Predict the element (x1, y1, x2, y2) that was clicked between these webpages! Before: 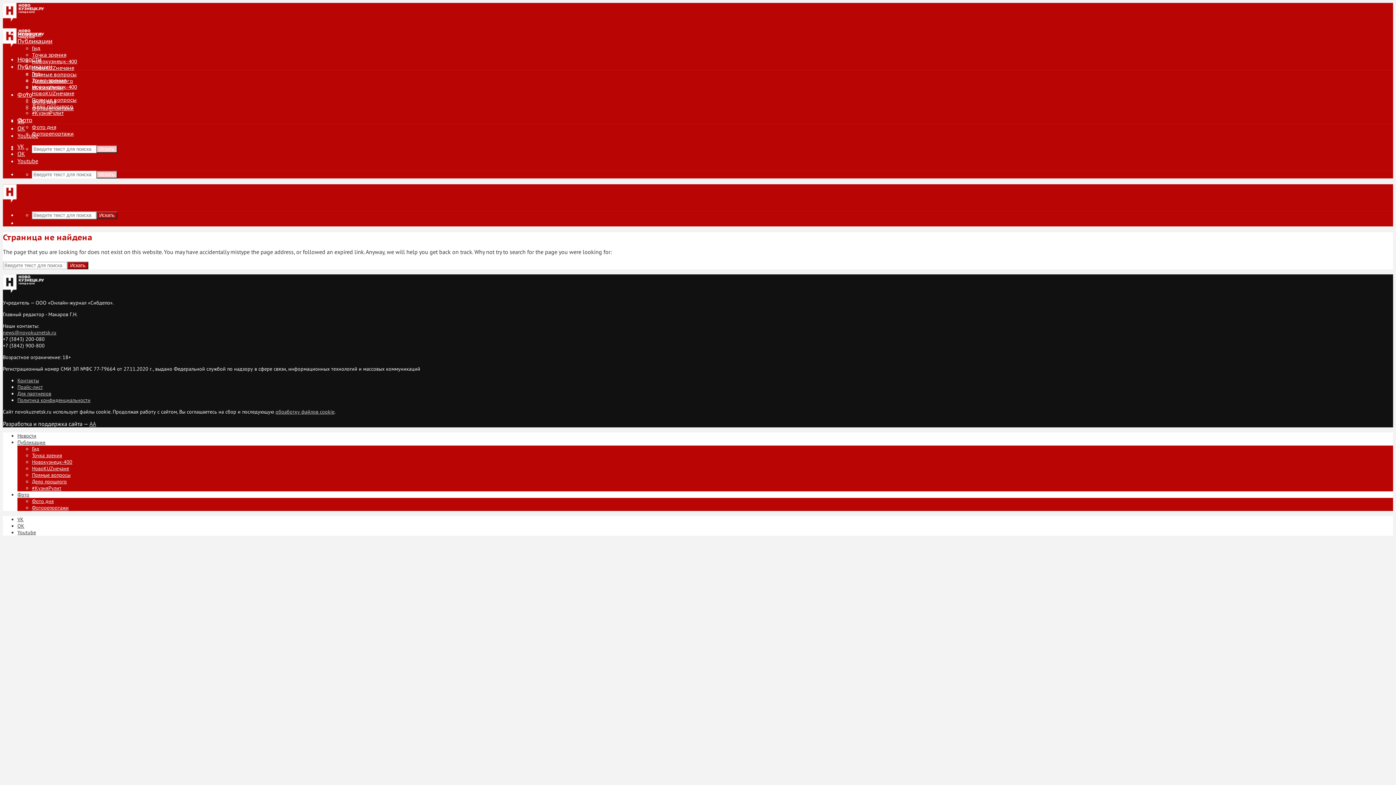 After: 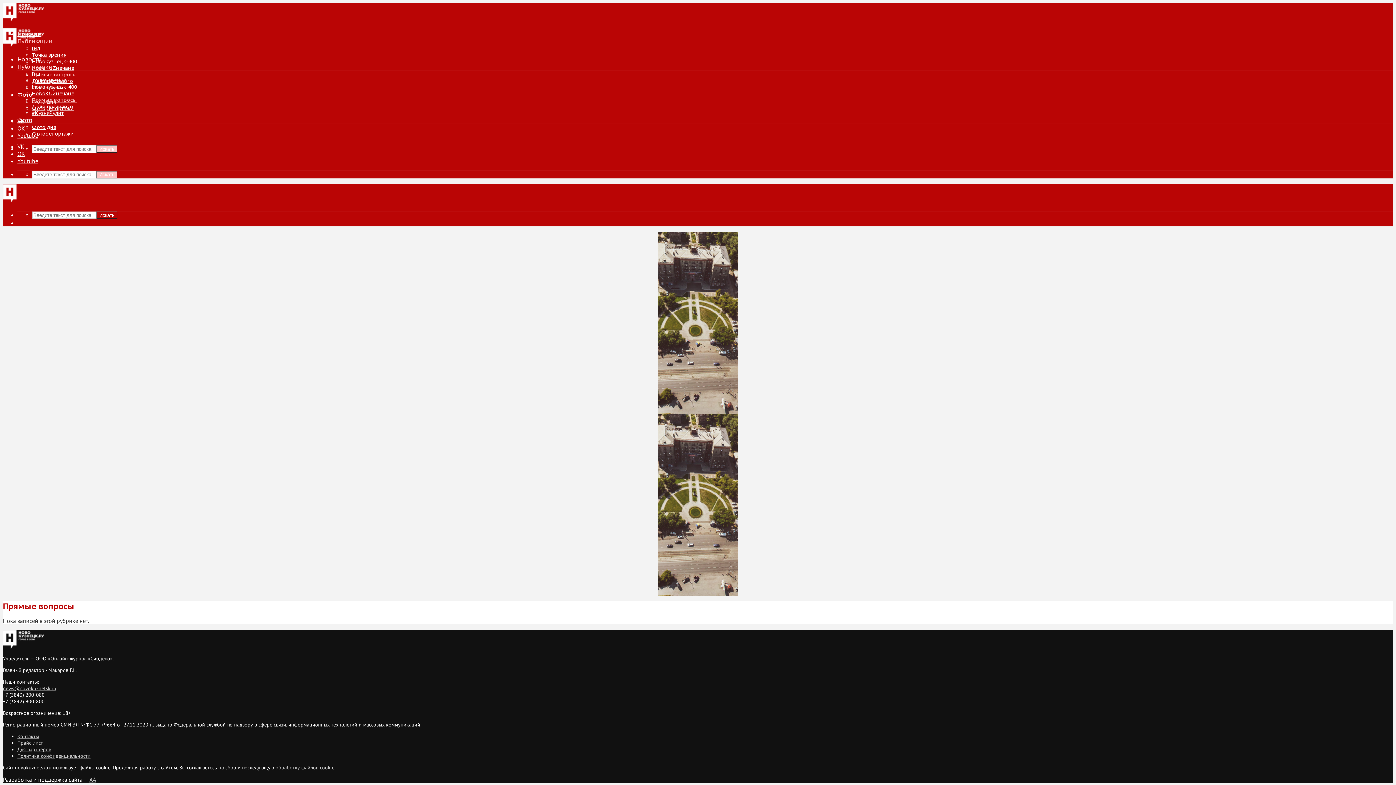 Action: bbox: (32, 472, 70, 478) label: Прямые вопросы